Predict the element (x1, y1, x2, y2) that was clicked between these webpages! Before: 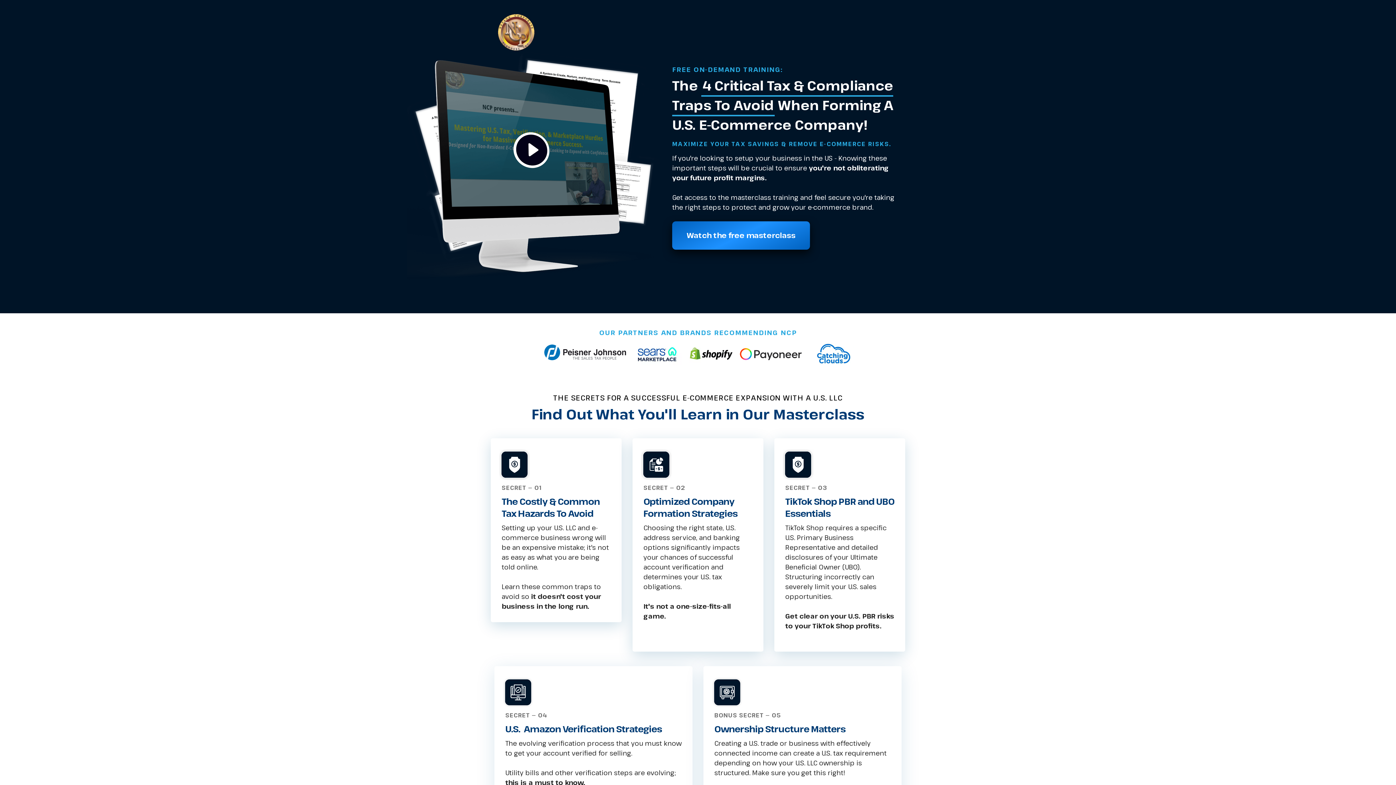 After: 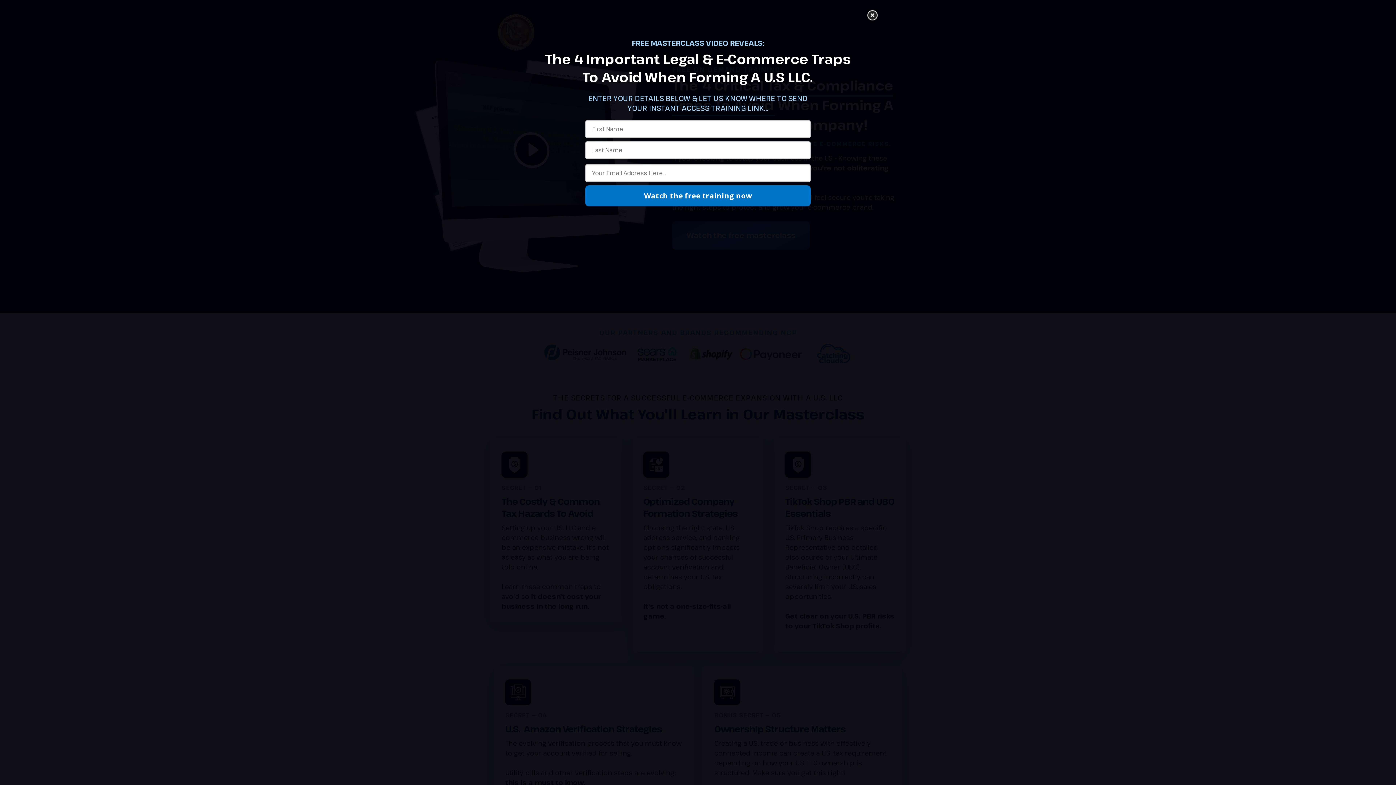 Action: bbox: (672, 221, 810, 249) label: Watch the free masterclass